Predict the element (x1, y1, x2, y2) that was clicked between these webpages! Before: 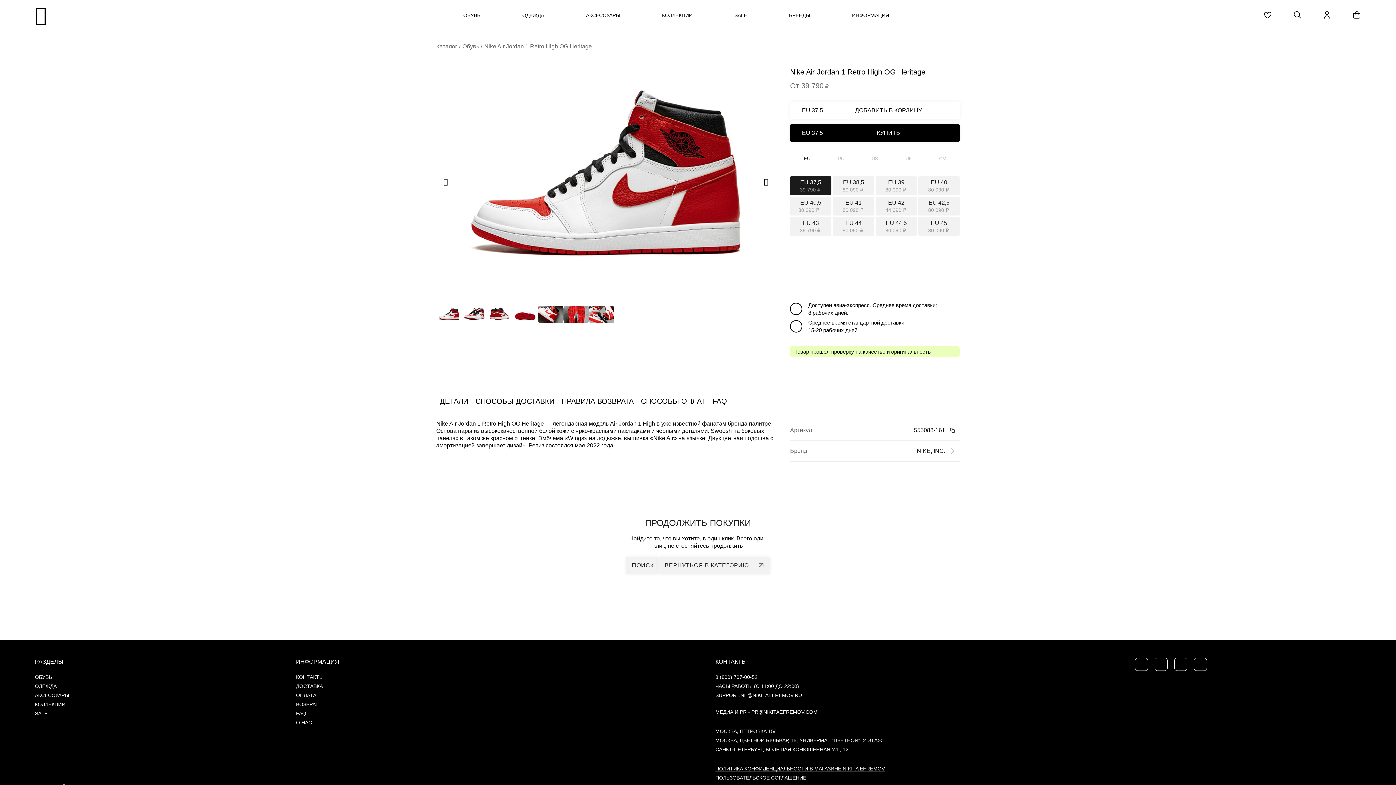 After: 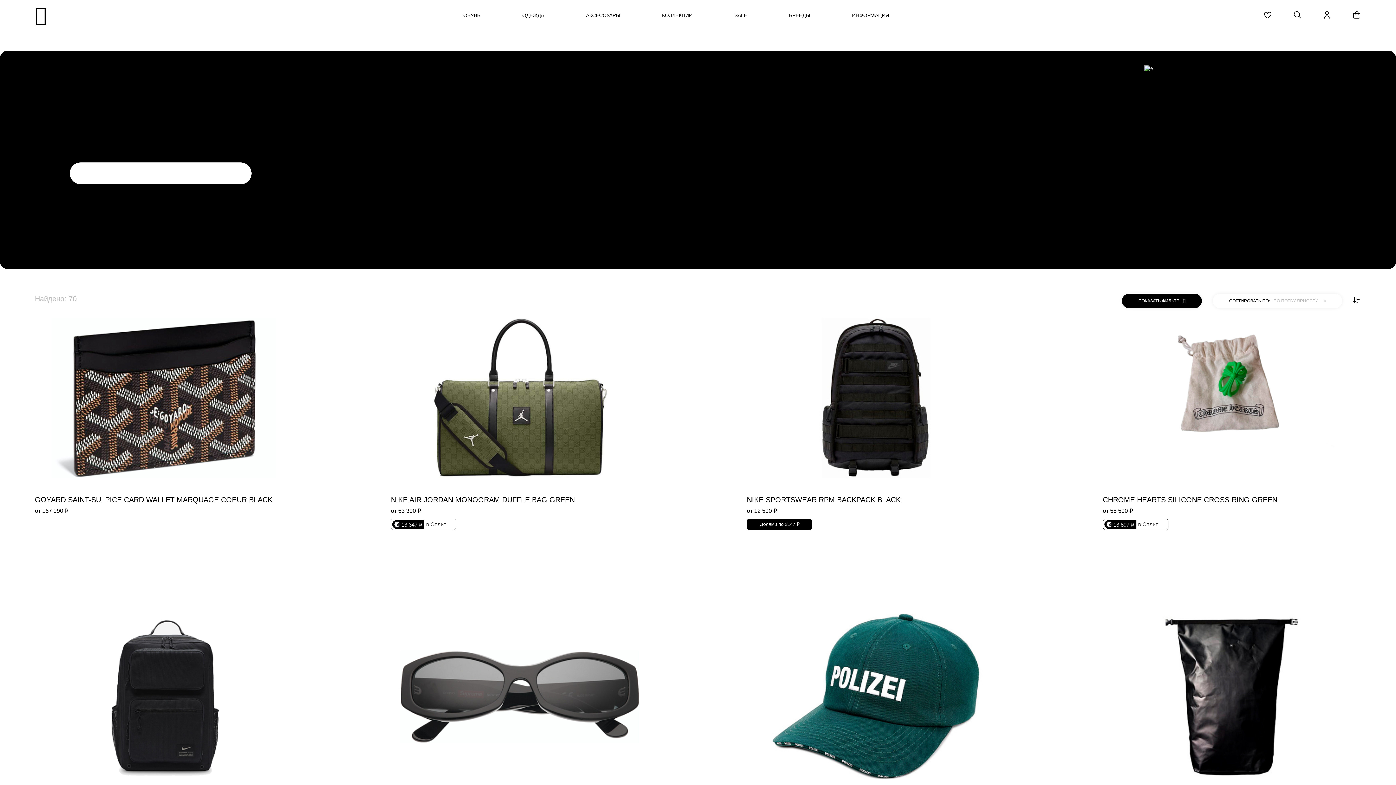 Action: label: АКСЕССУАРЫ bbox: (34, 692, 69, 698)